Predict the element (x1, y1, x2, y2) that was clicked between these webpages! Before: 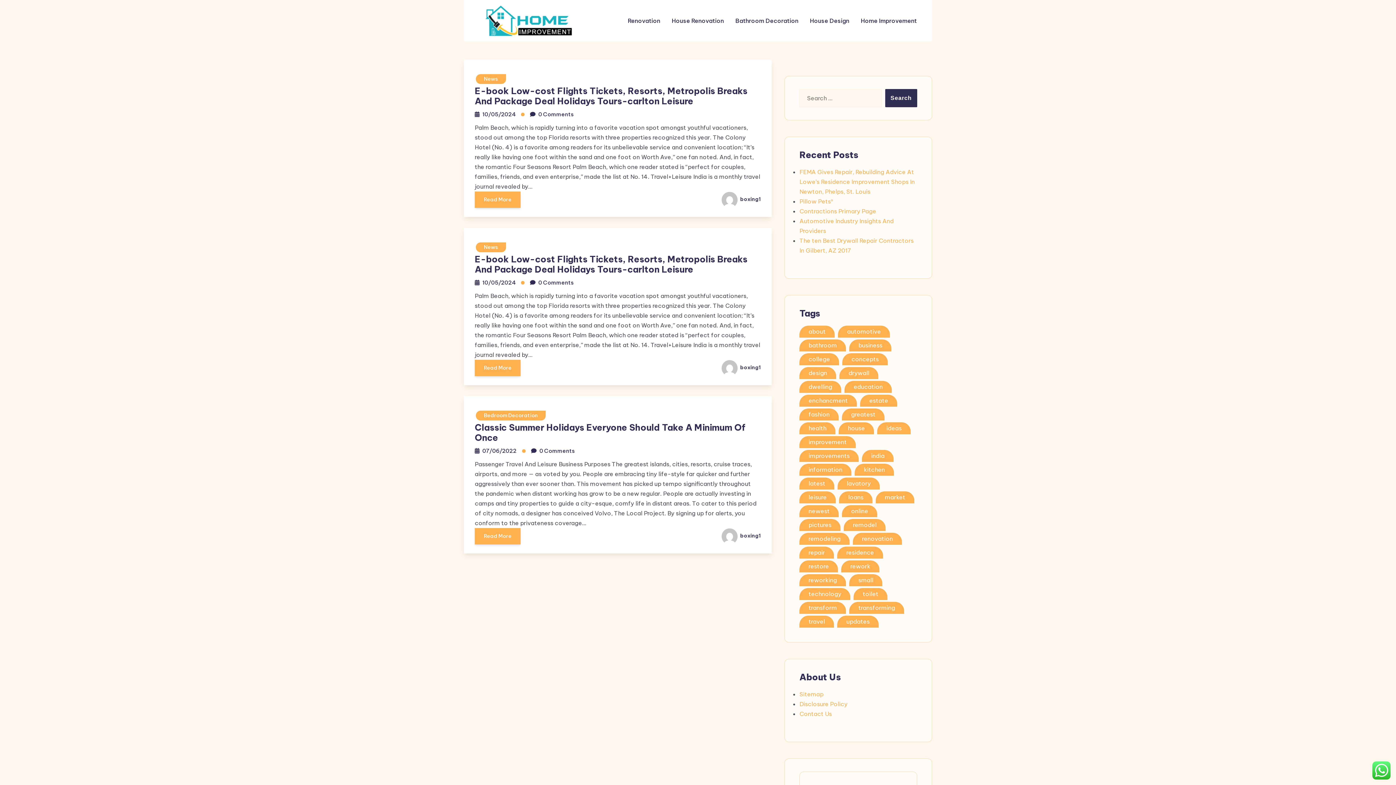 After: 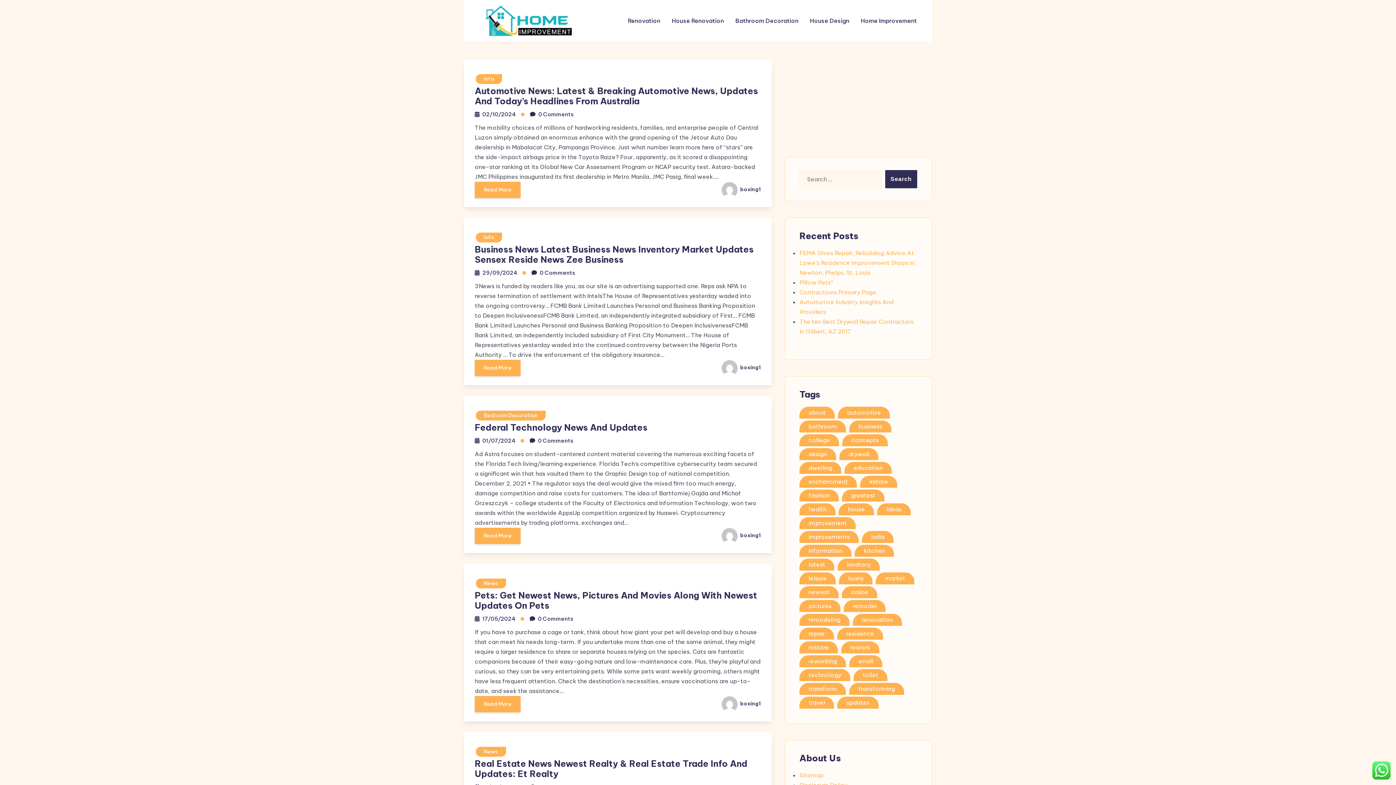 Action: bbox: (837, 616, 878, 628) label: updates (21 items)